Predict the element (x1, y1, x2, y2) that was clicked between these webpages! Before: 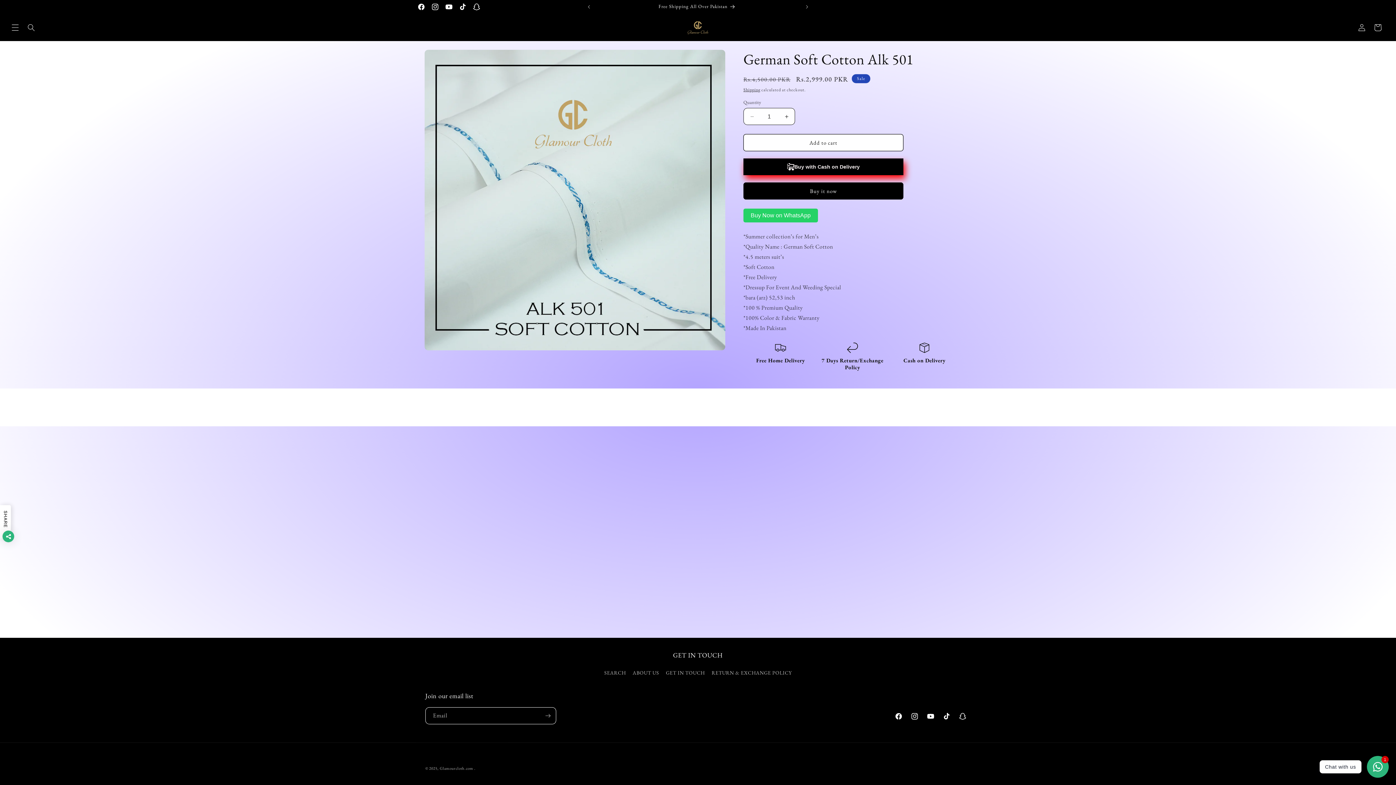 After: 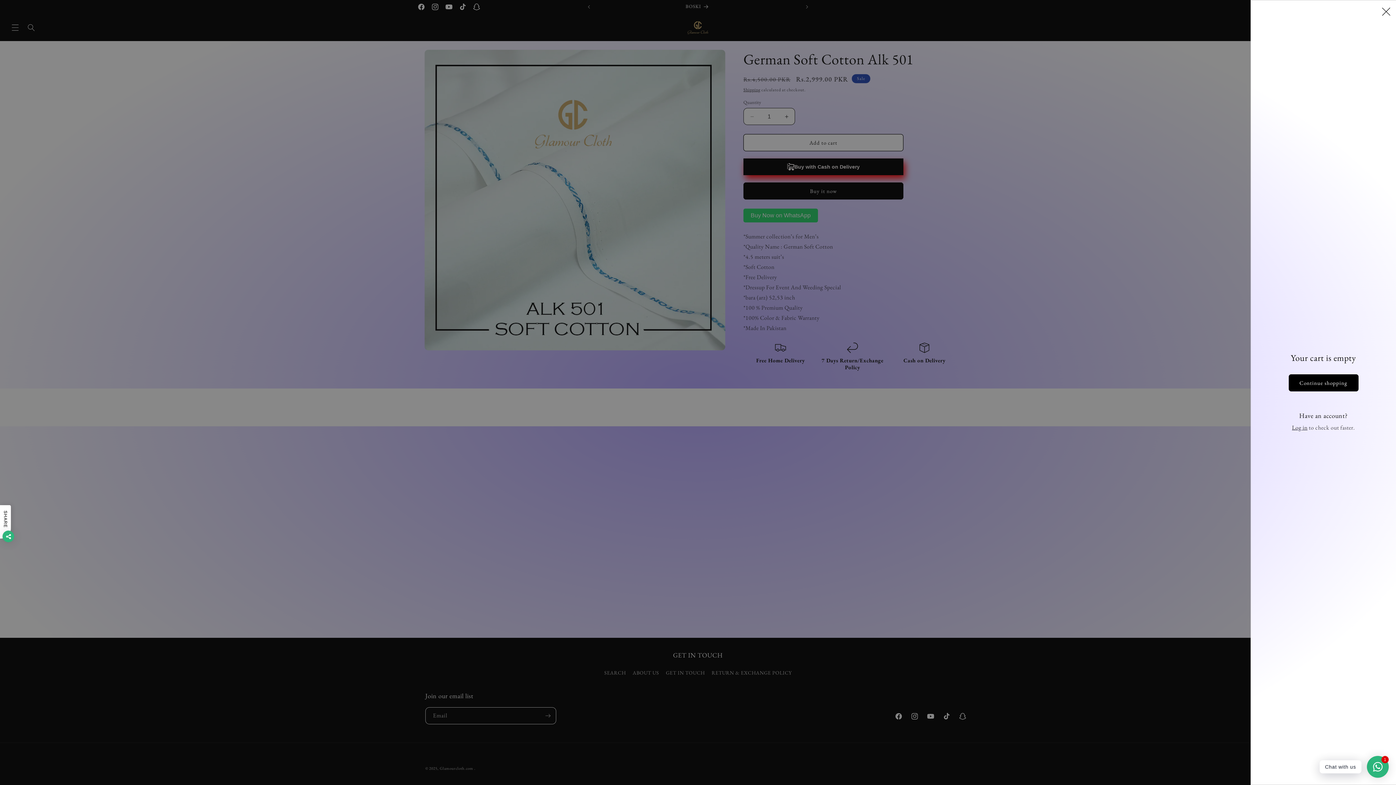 Action: label: Cart bbox: (1370, 19, 1386, 35)